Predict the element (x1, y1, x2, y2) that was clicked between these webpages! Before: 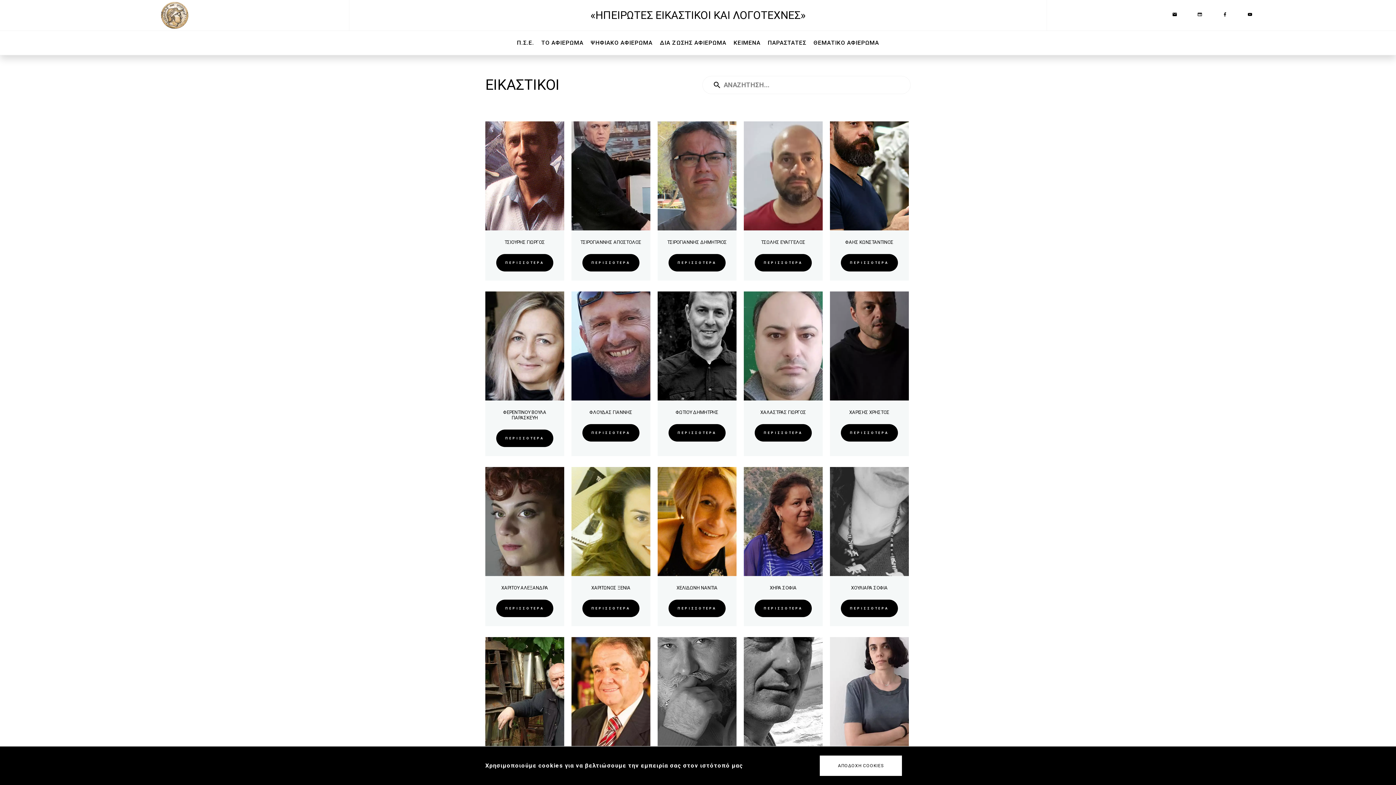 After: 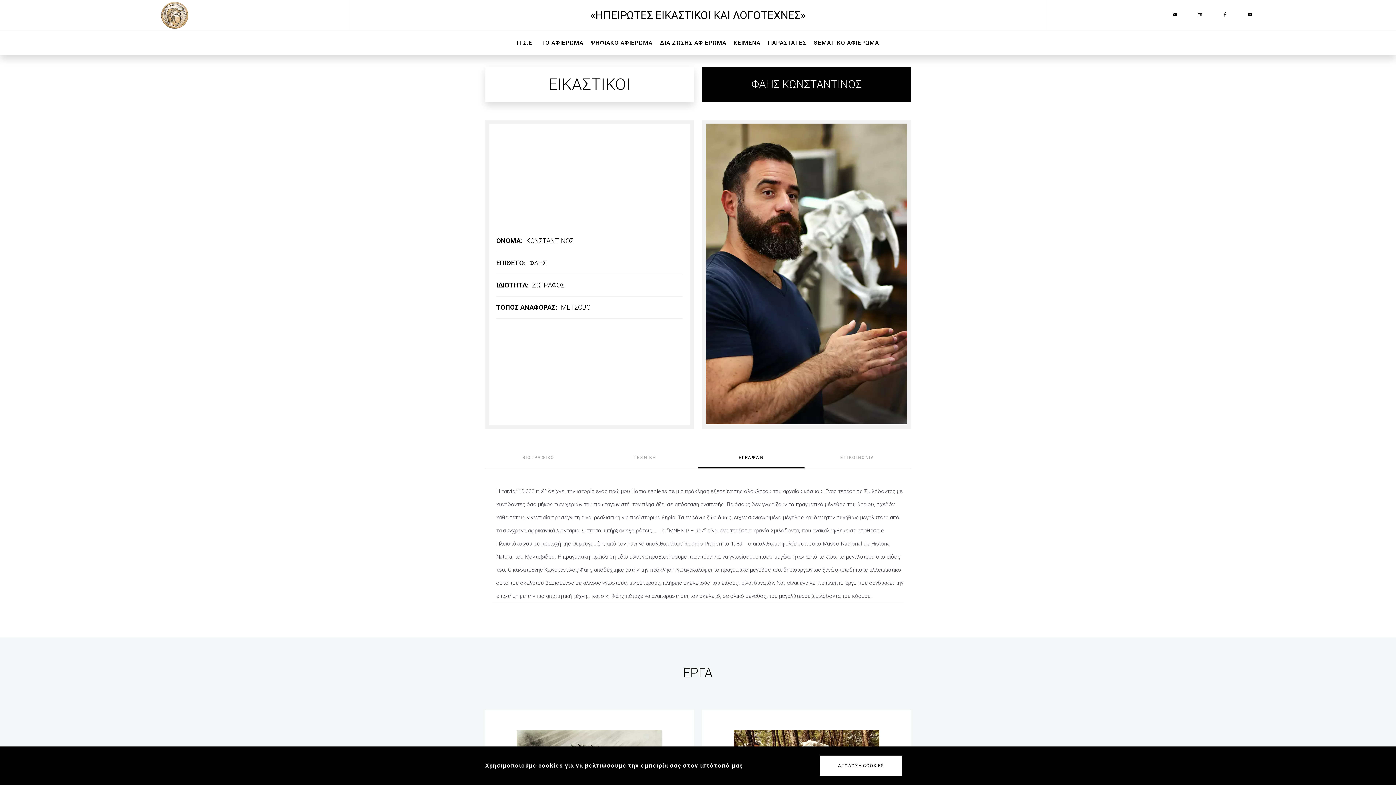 Action: bbox: (813, 119, 943, 232)